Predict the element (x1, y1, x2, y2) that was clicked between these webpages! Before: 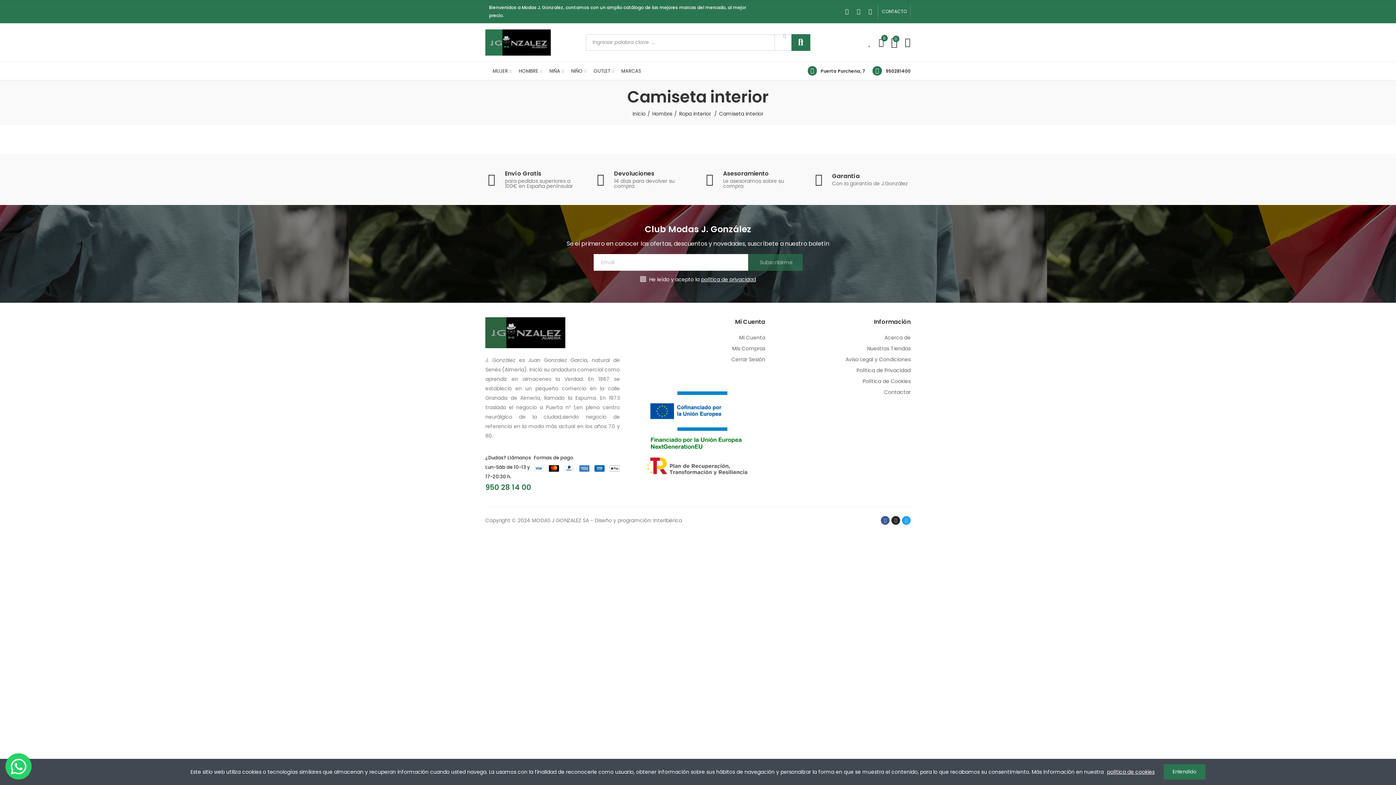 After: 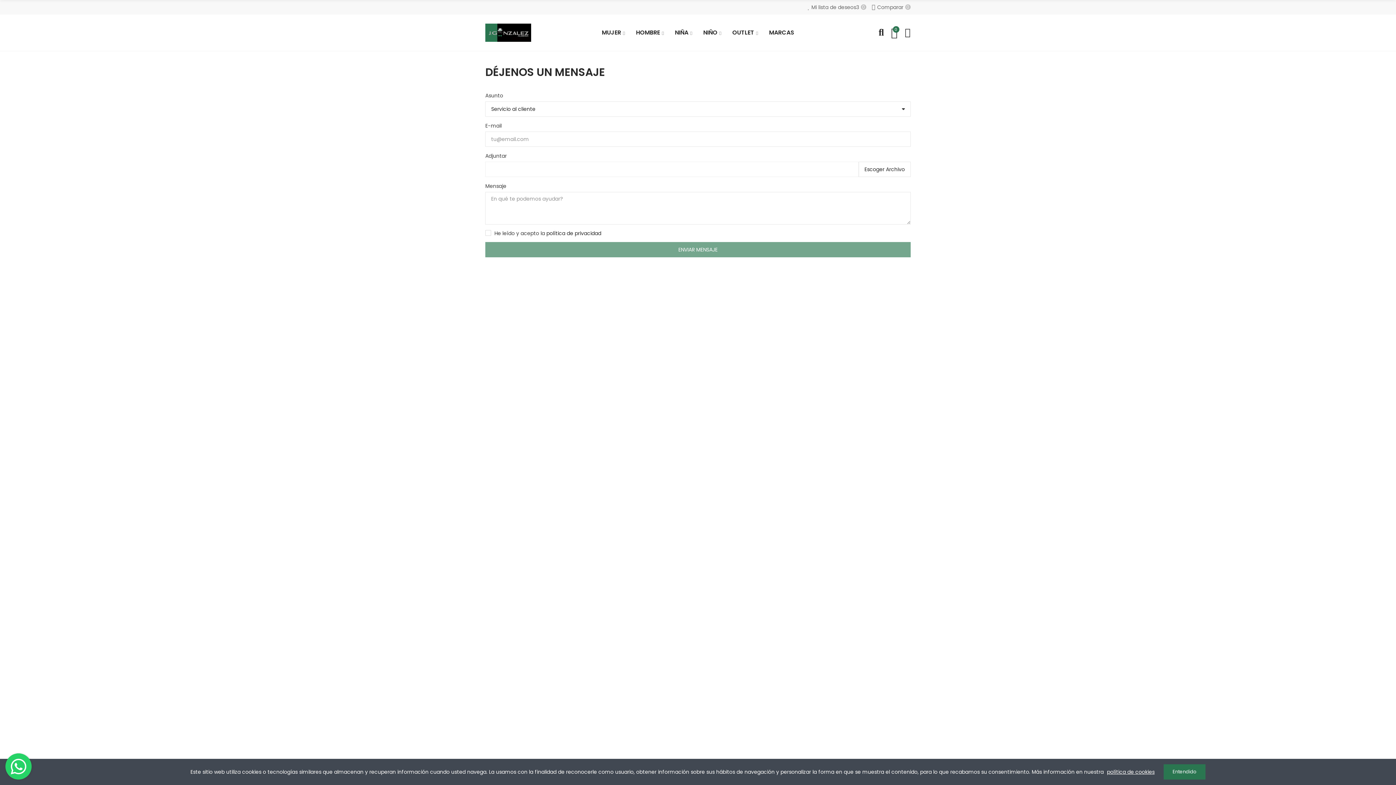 Action: label: Contactar bbox: (776, 386, 910, 397)